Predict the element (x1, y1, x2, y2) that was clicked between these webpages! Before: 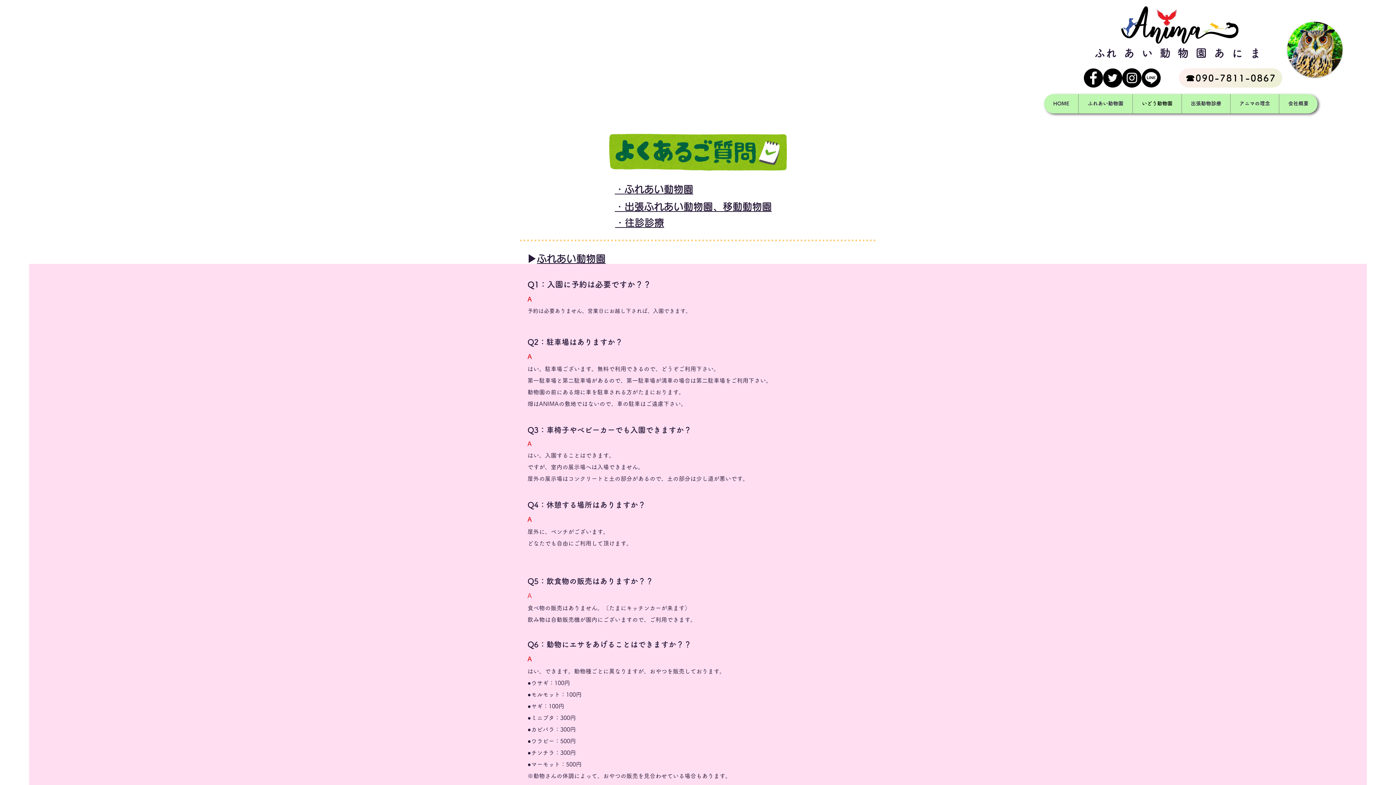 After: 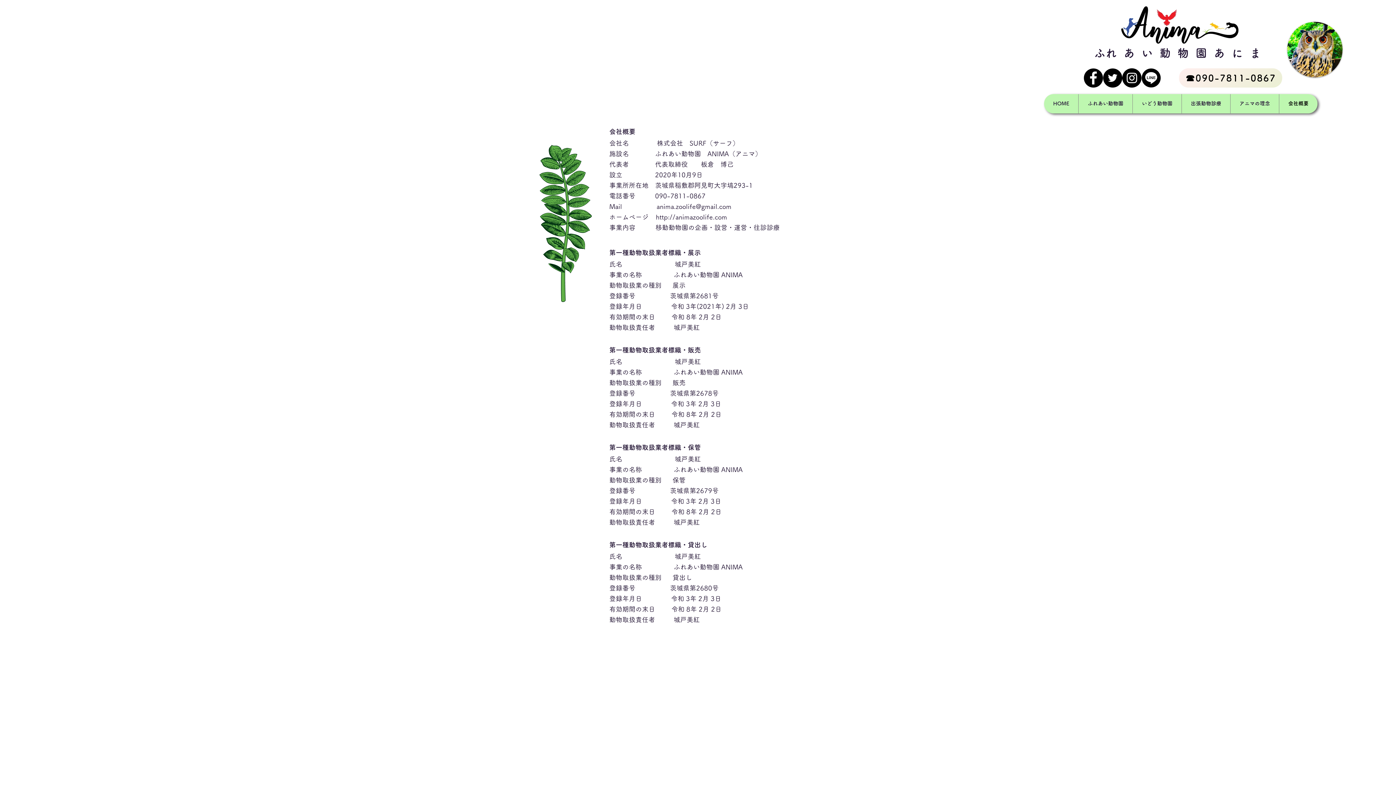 Action: label: 会社概要 bbox: (1279, 94, 1317, 113)